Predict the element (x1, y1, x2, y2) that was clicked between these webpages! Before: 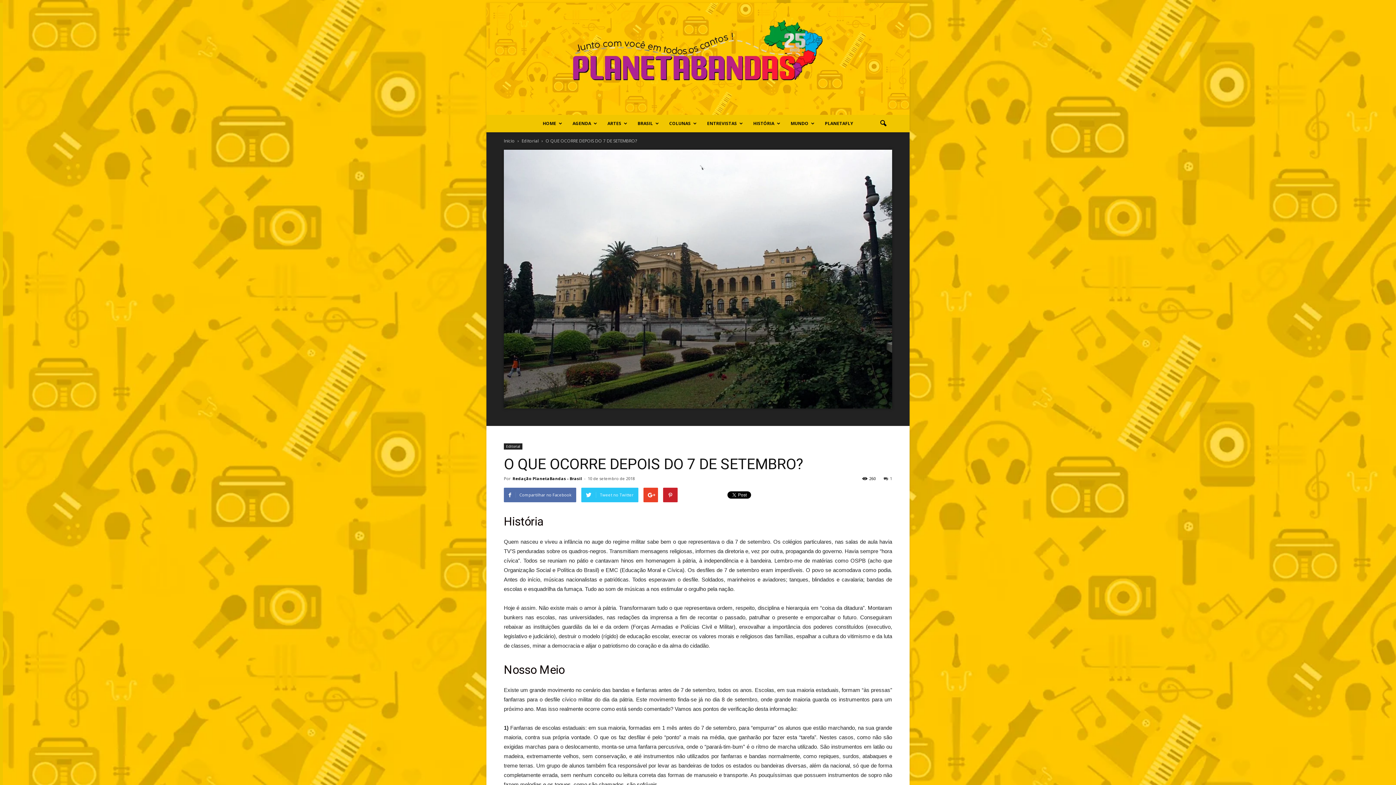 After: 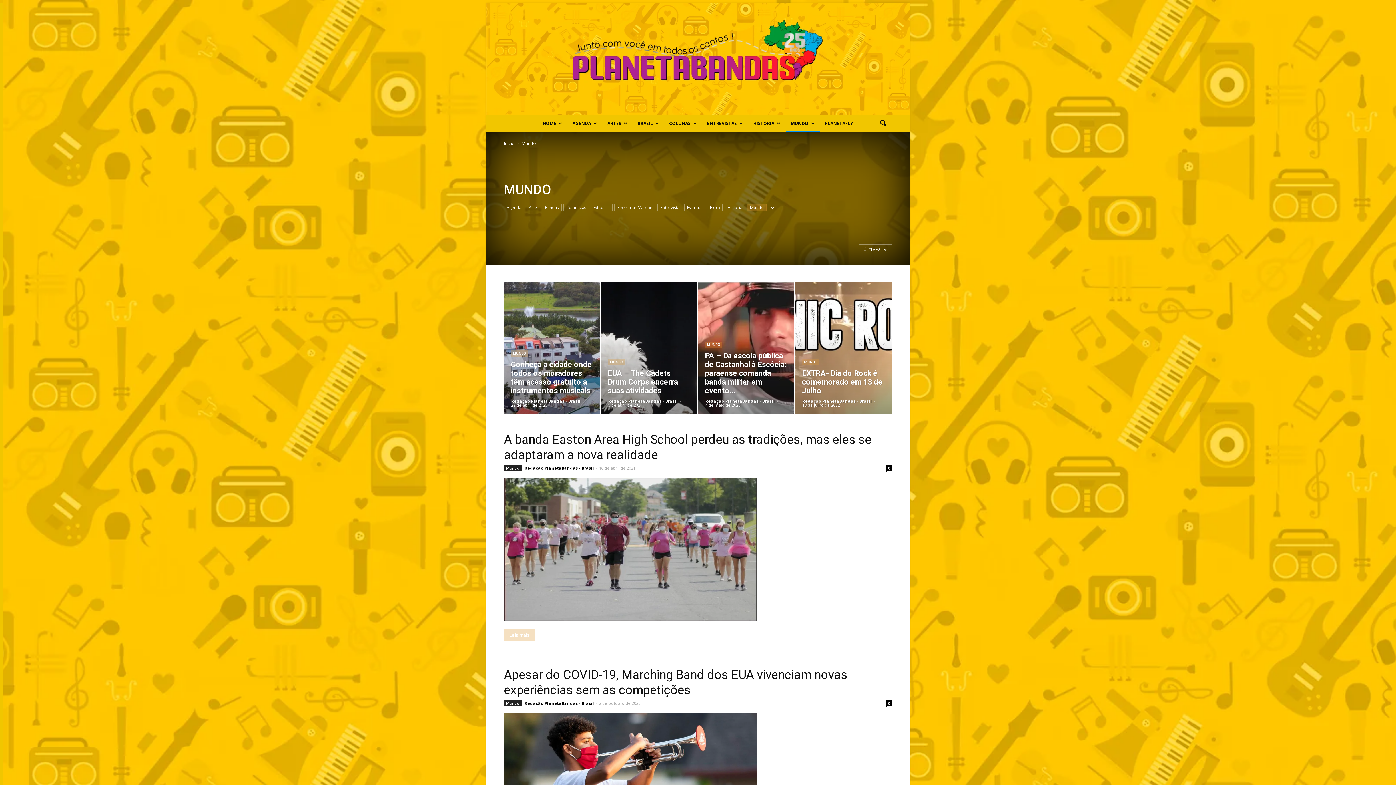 Action: bbox: (785, 115, 820, 132) label: MUNDO